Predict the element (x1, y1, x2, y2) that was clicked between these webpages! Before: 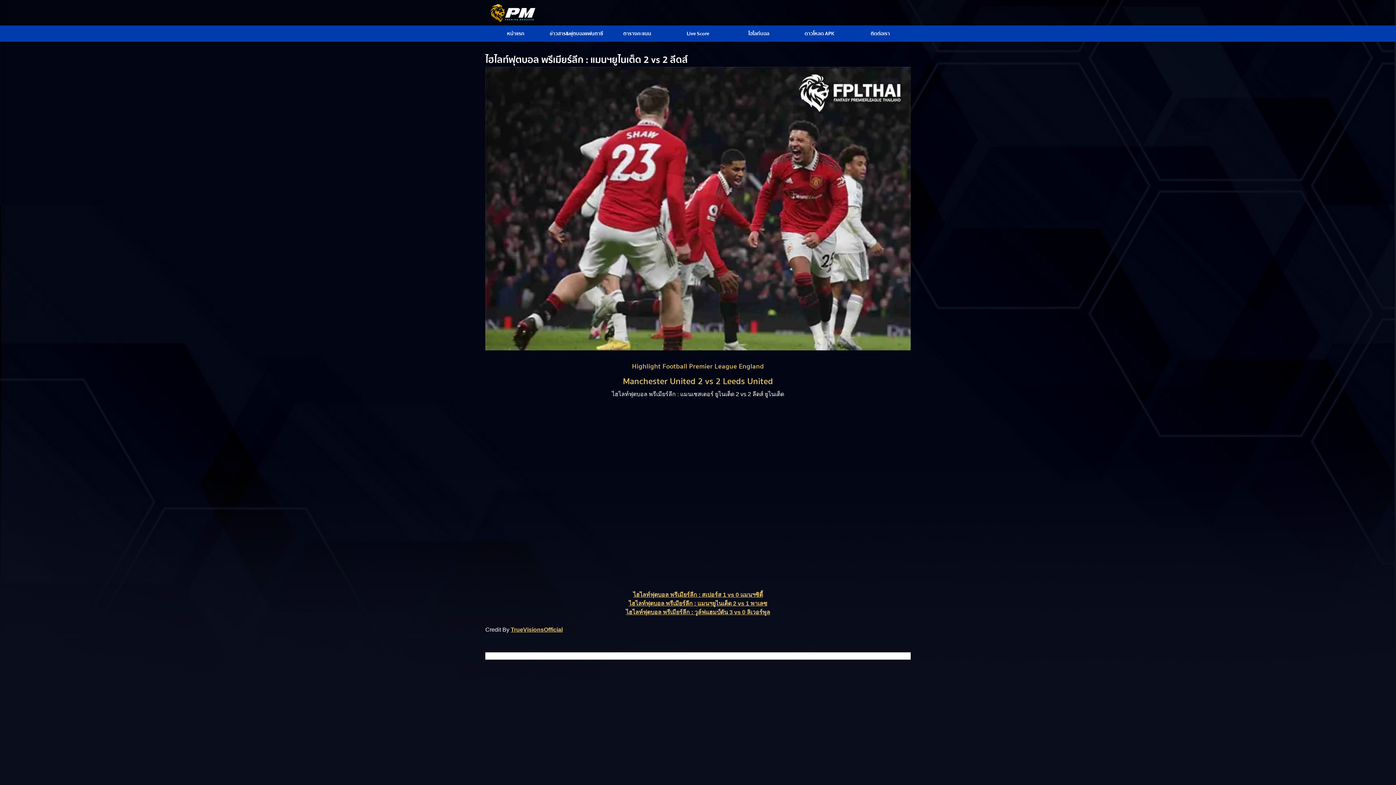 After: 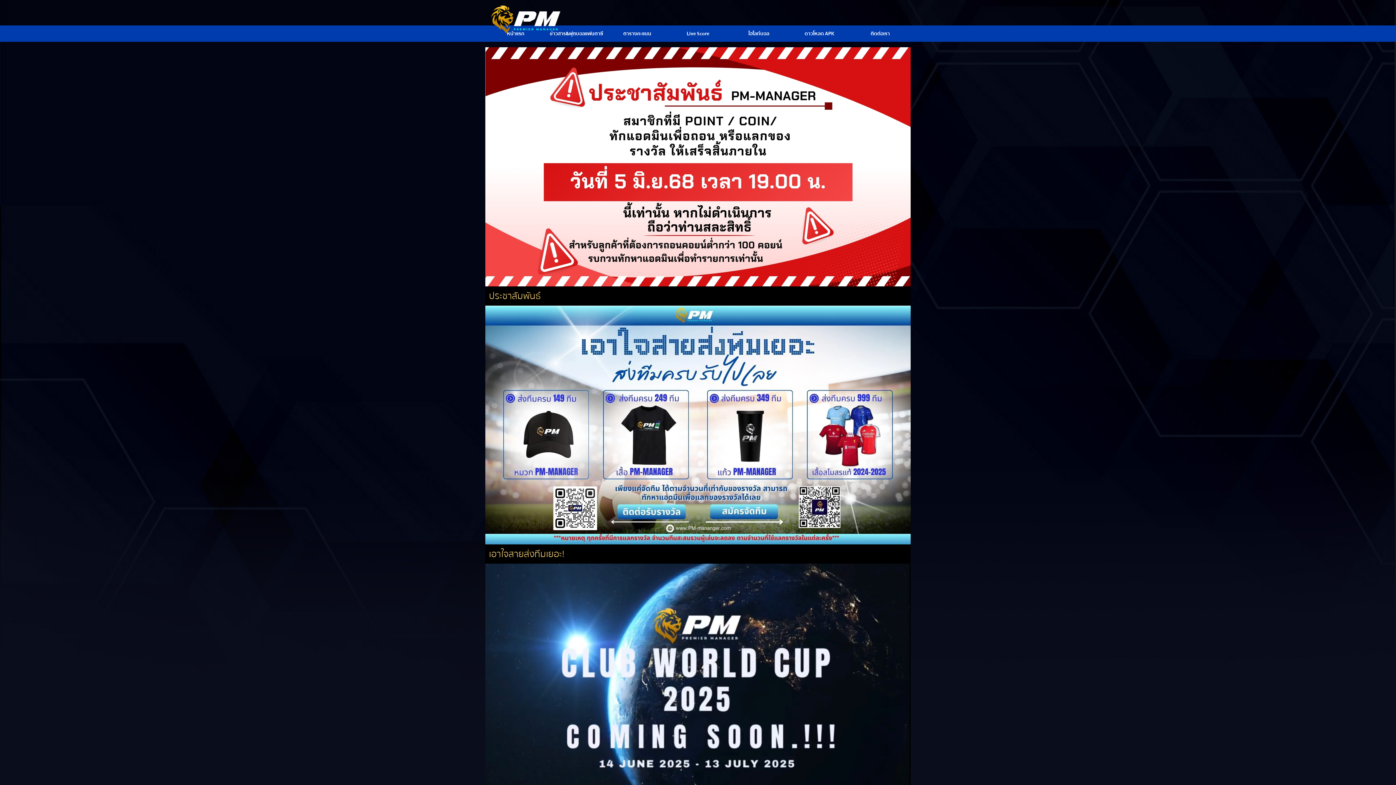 Action: bbox: (489, 0, 536, 24)